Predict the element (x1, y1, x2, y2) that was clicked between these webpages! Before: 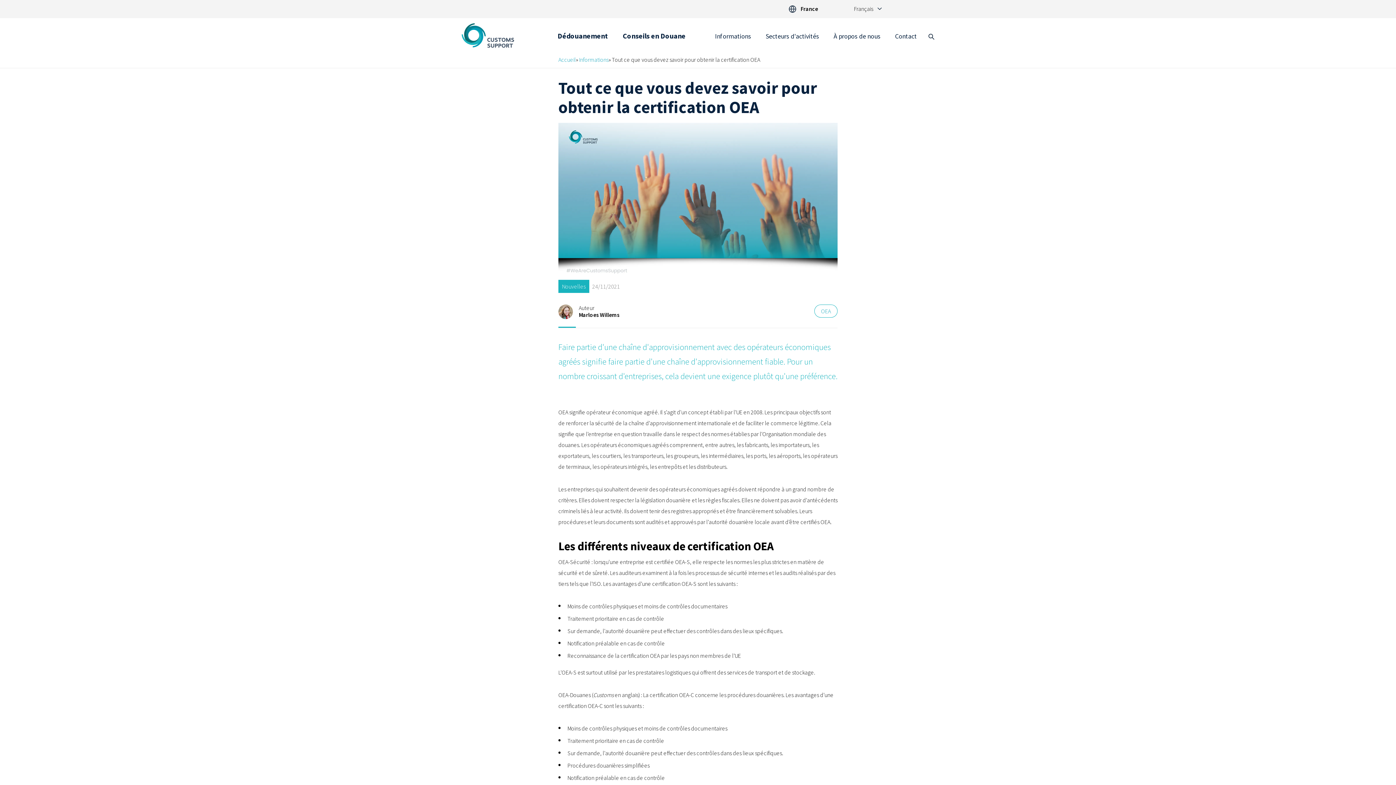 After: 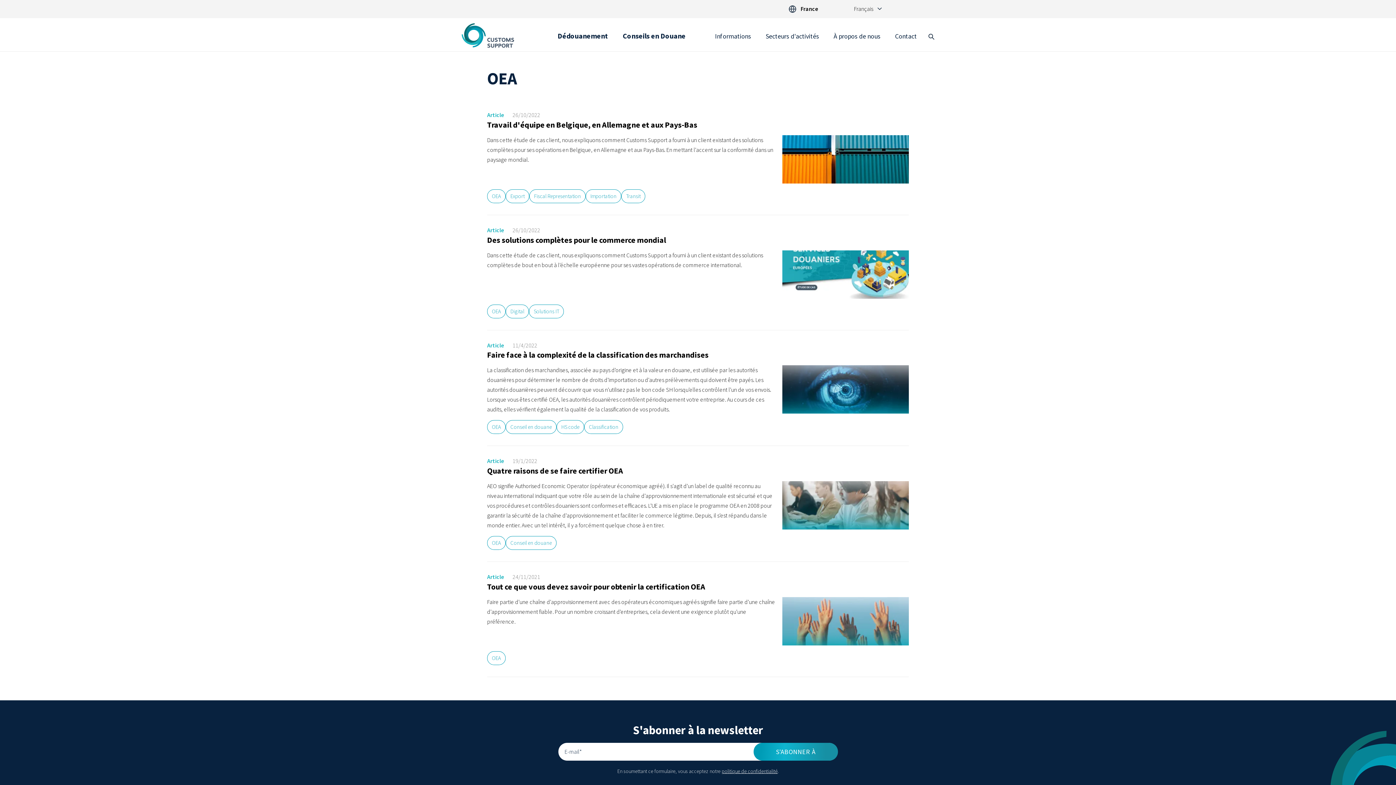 Action: label: OEA bbox: (814, 304, 837, 317)